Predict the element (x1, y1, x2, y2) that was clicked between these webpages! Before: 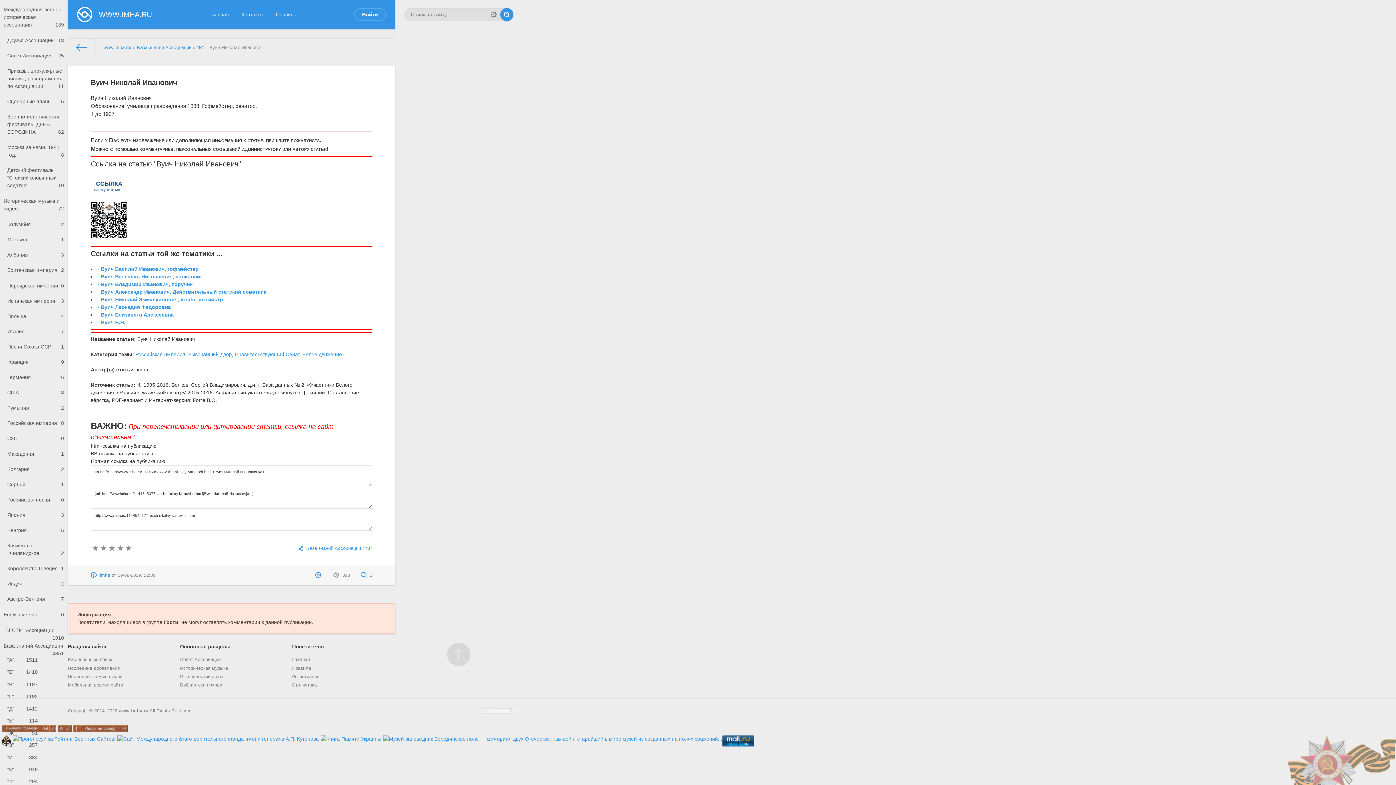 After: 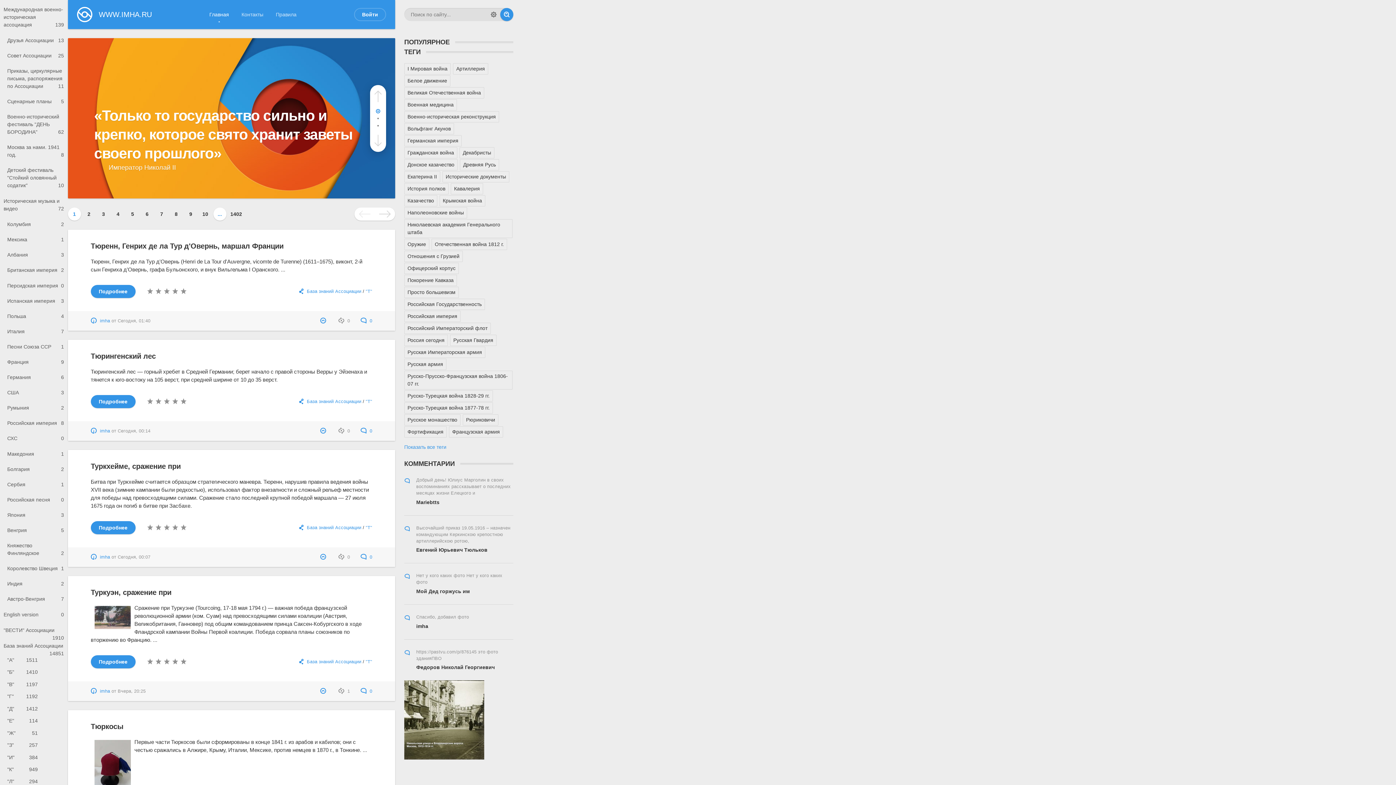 Action: label: На главную bbox: (68, 38, 94, 56)